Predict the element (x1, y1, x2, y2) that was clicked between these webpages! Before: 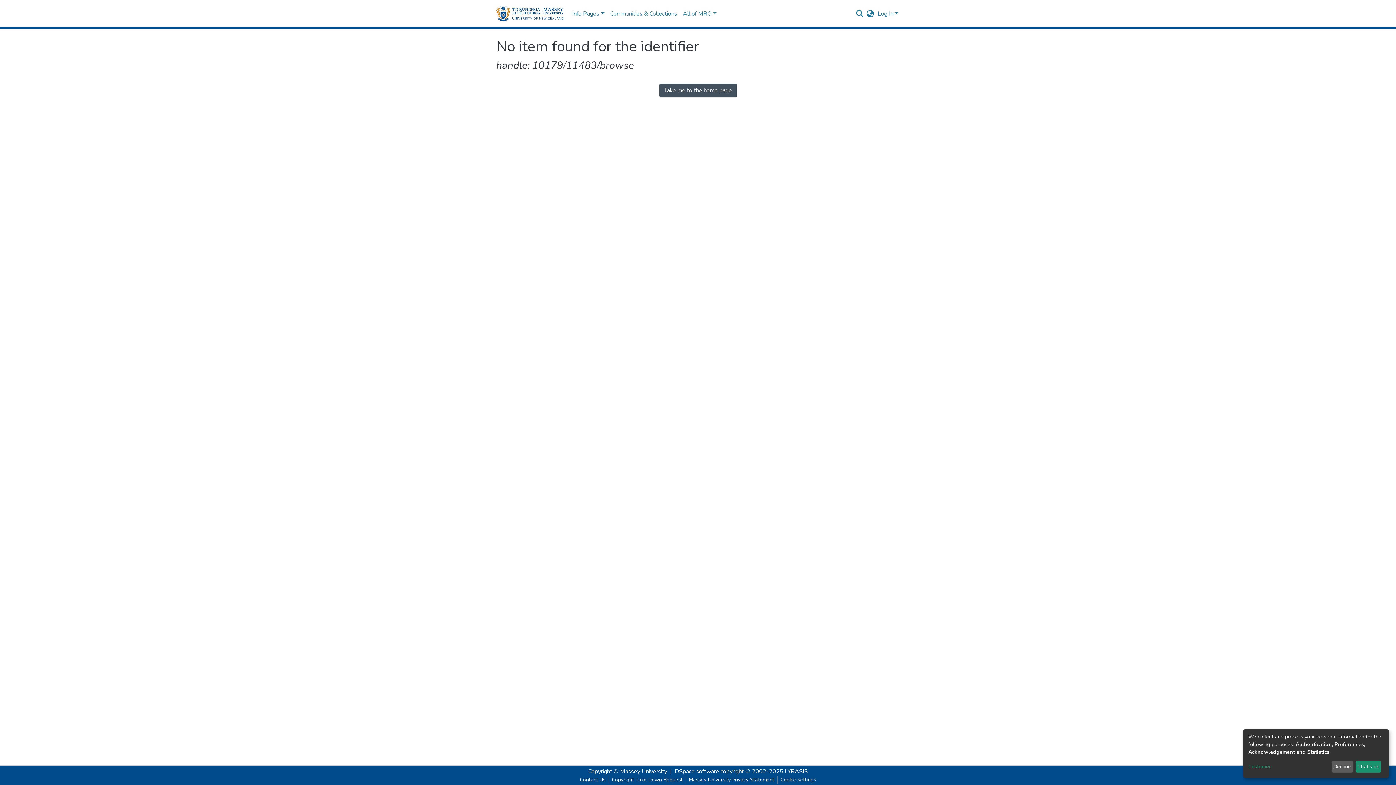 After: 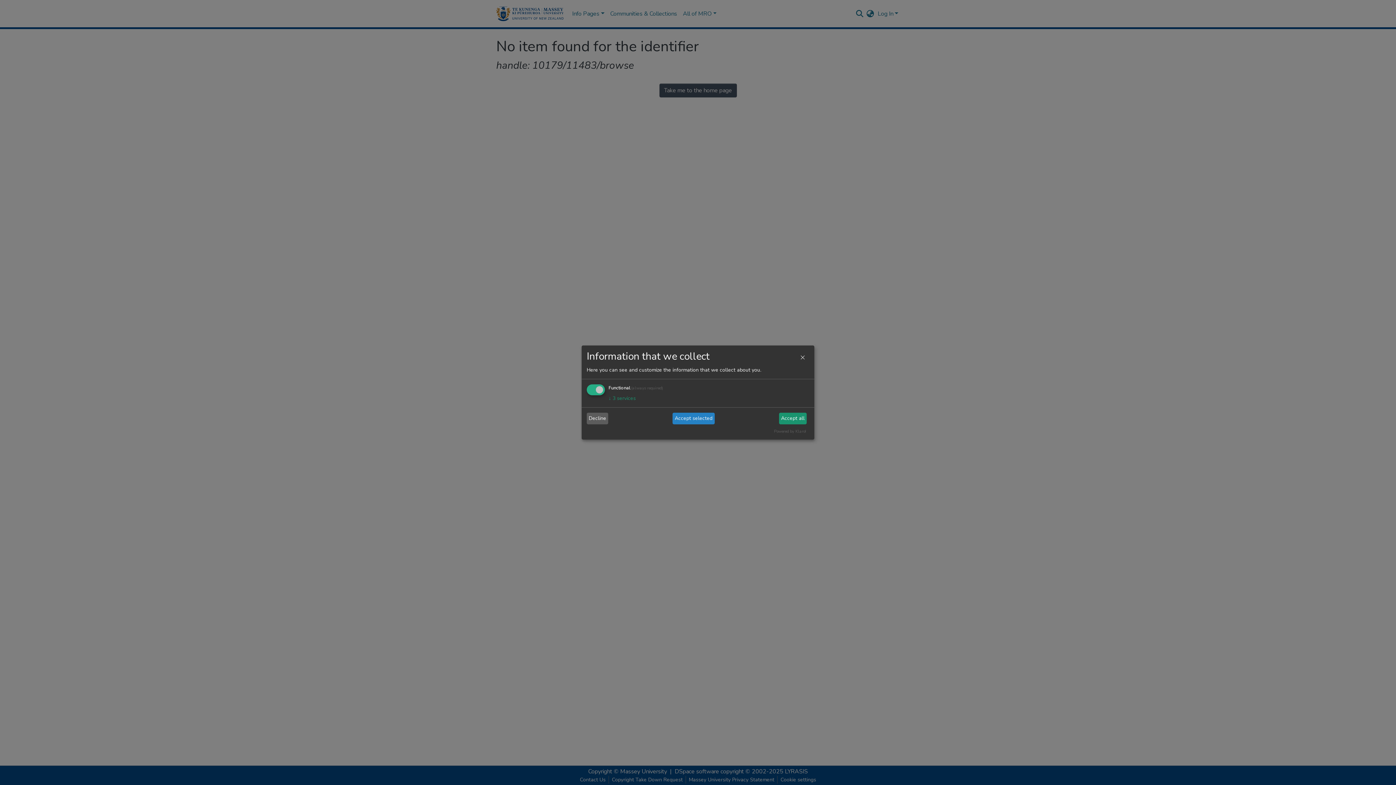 Action: label: Customize bbox: (1248, 763, 1329, 771)